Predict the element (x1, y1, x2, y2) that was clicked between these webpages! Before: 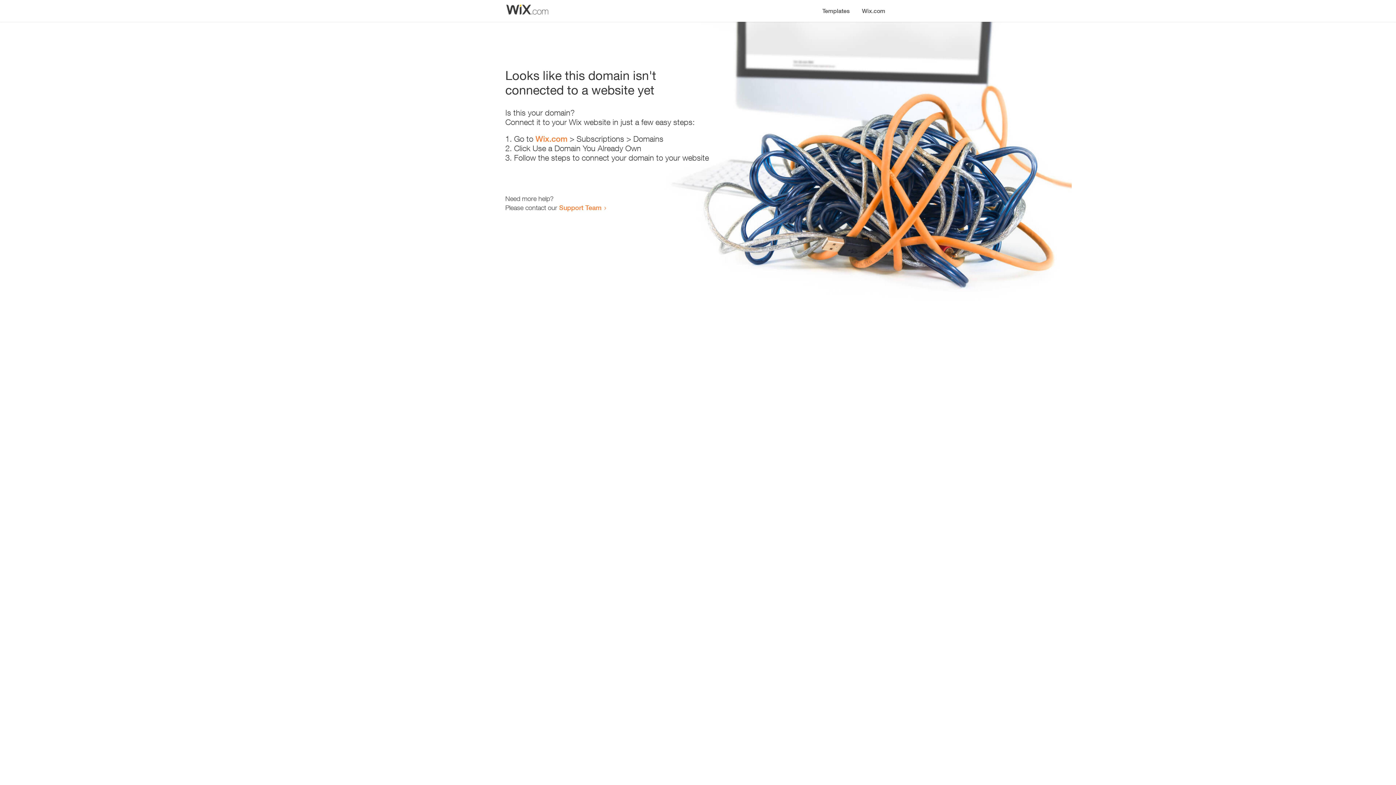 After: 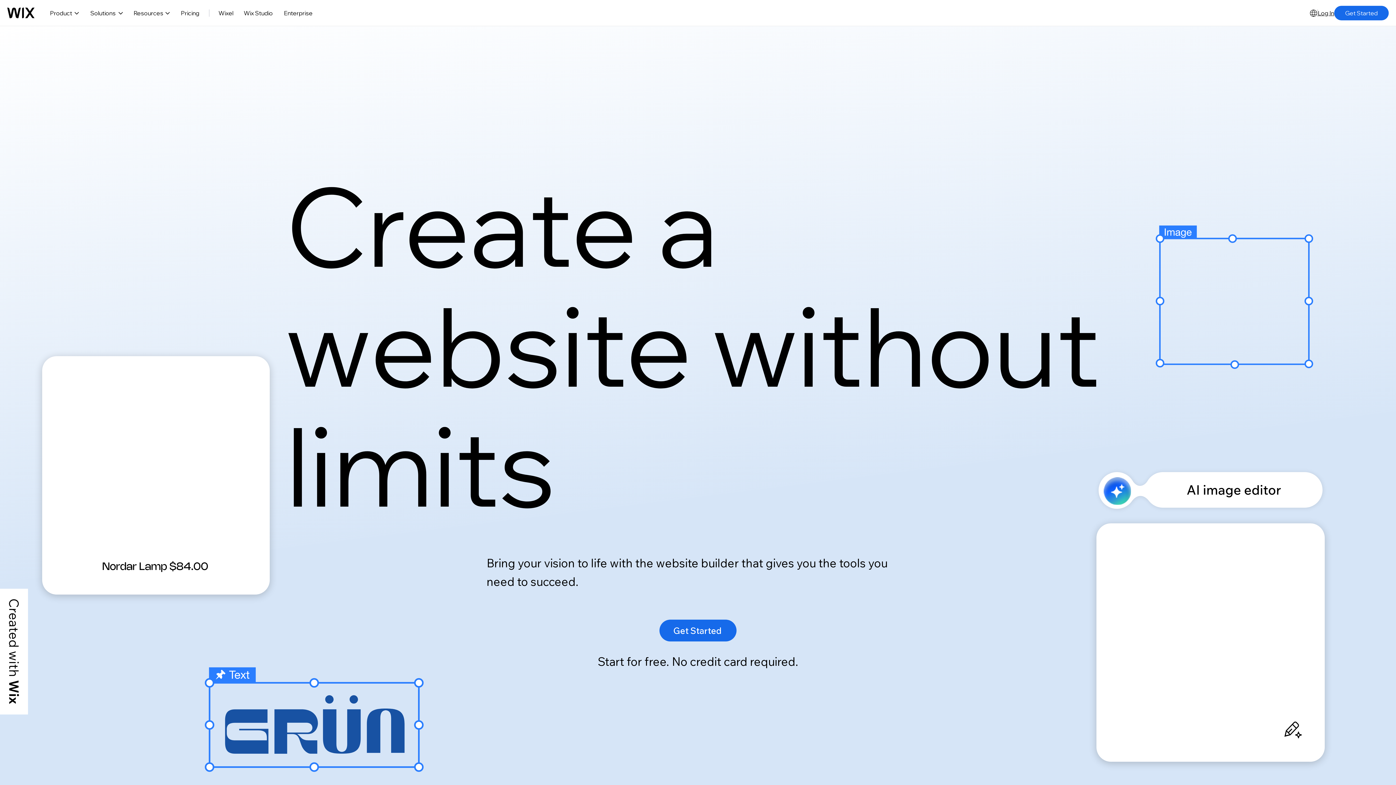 Action: label: Wix.com bbox: (535, 134, 567, 143)